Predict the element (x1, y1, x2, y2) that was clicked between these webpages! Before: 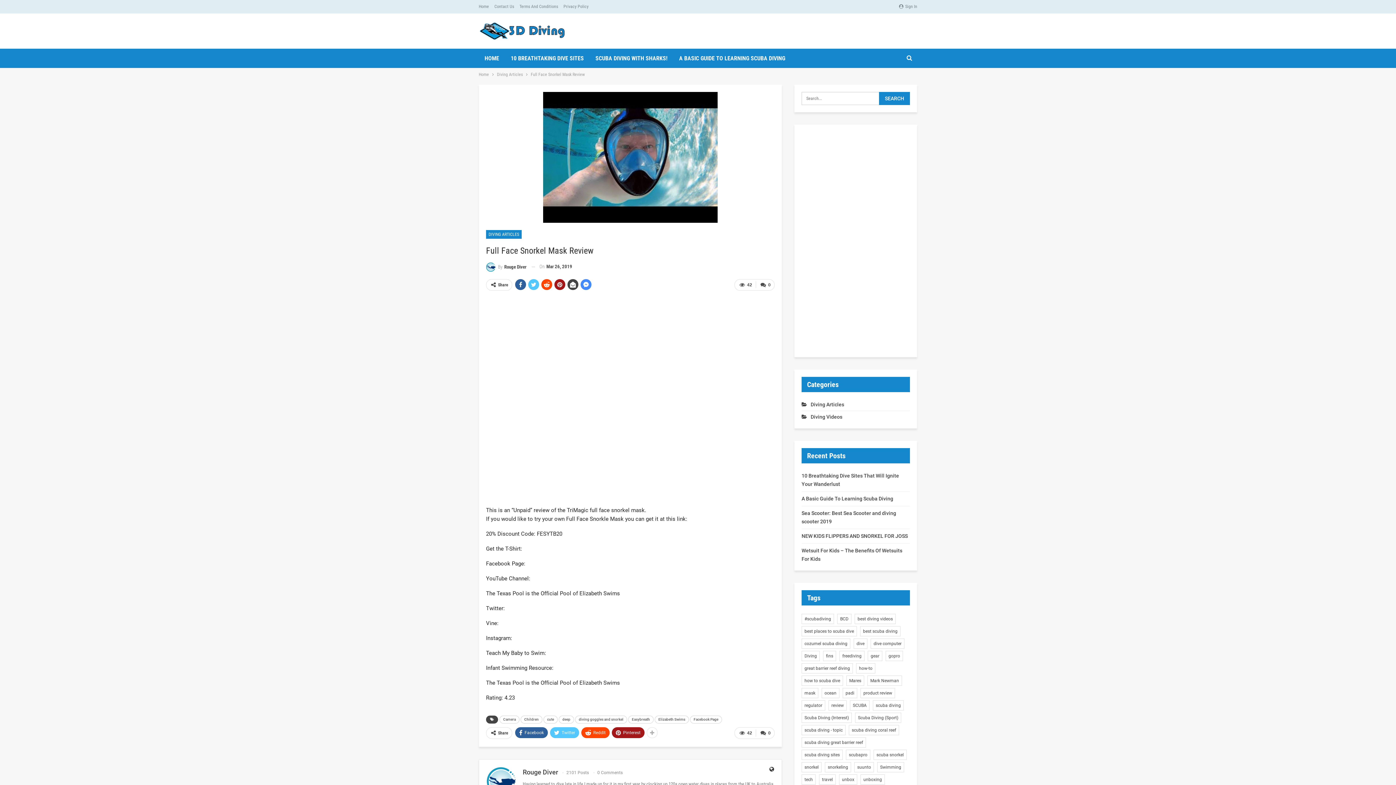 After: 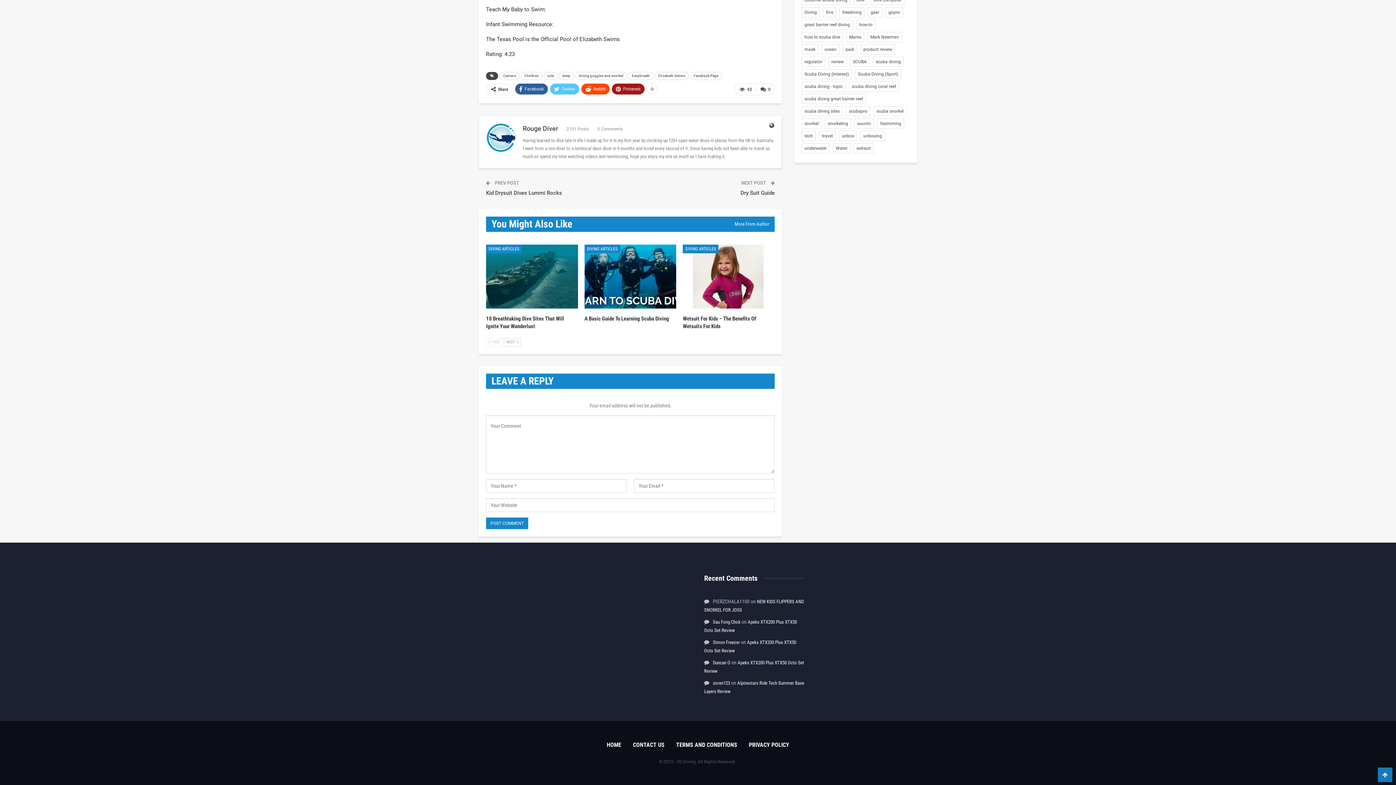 Action: bbox: (756, 727, 774, 739) label:  0